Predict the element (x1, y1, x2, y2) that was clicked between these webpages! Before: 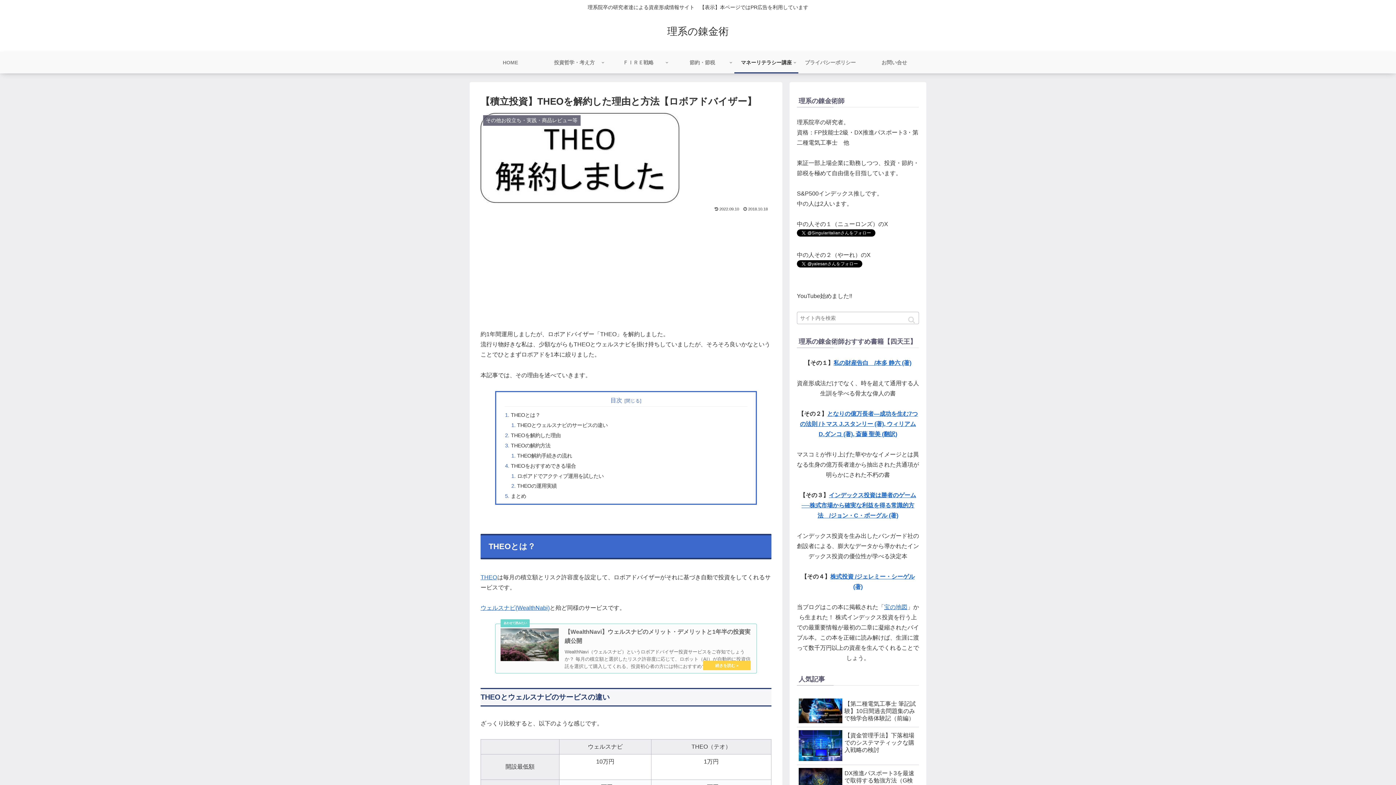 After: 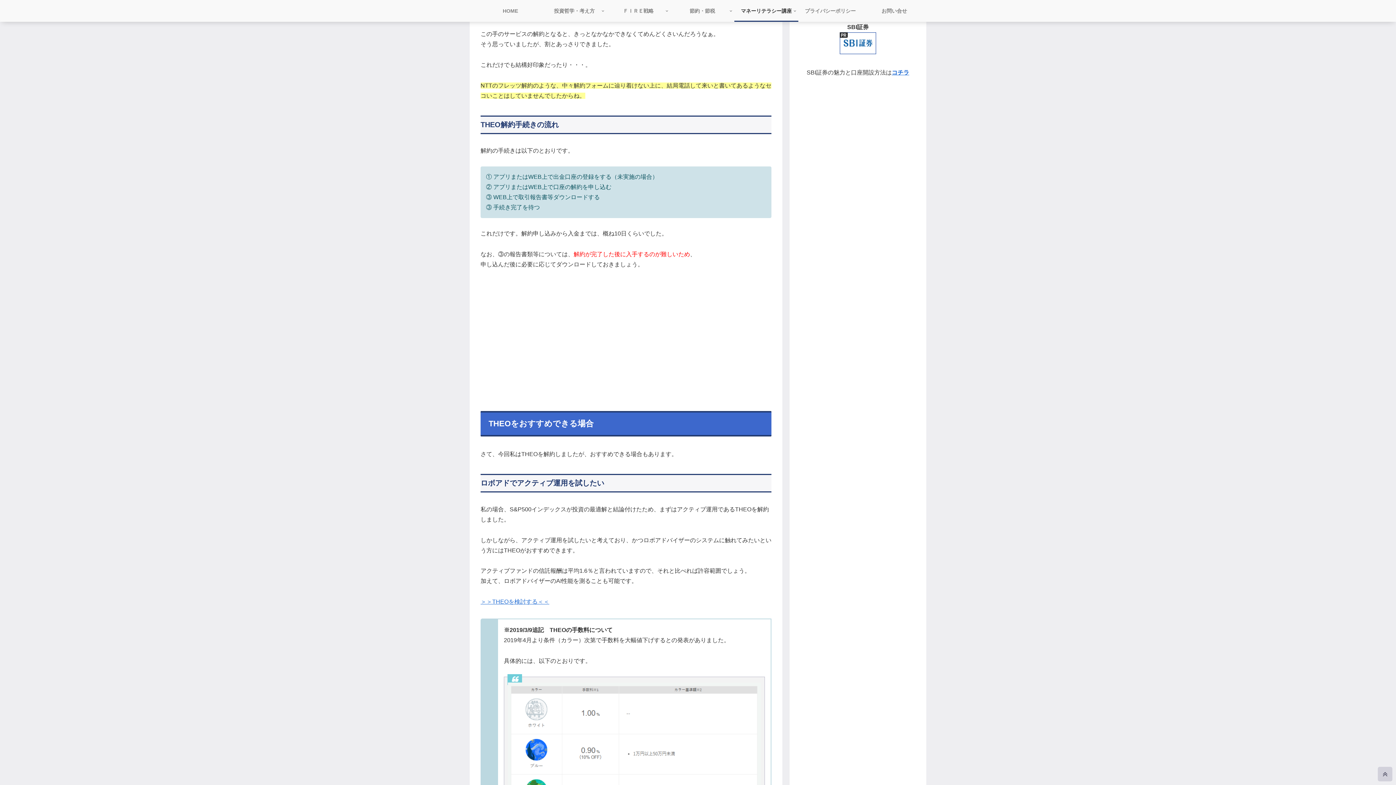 Action: label: THEOの解約方法 bbox: (511, 442, 550, 448)